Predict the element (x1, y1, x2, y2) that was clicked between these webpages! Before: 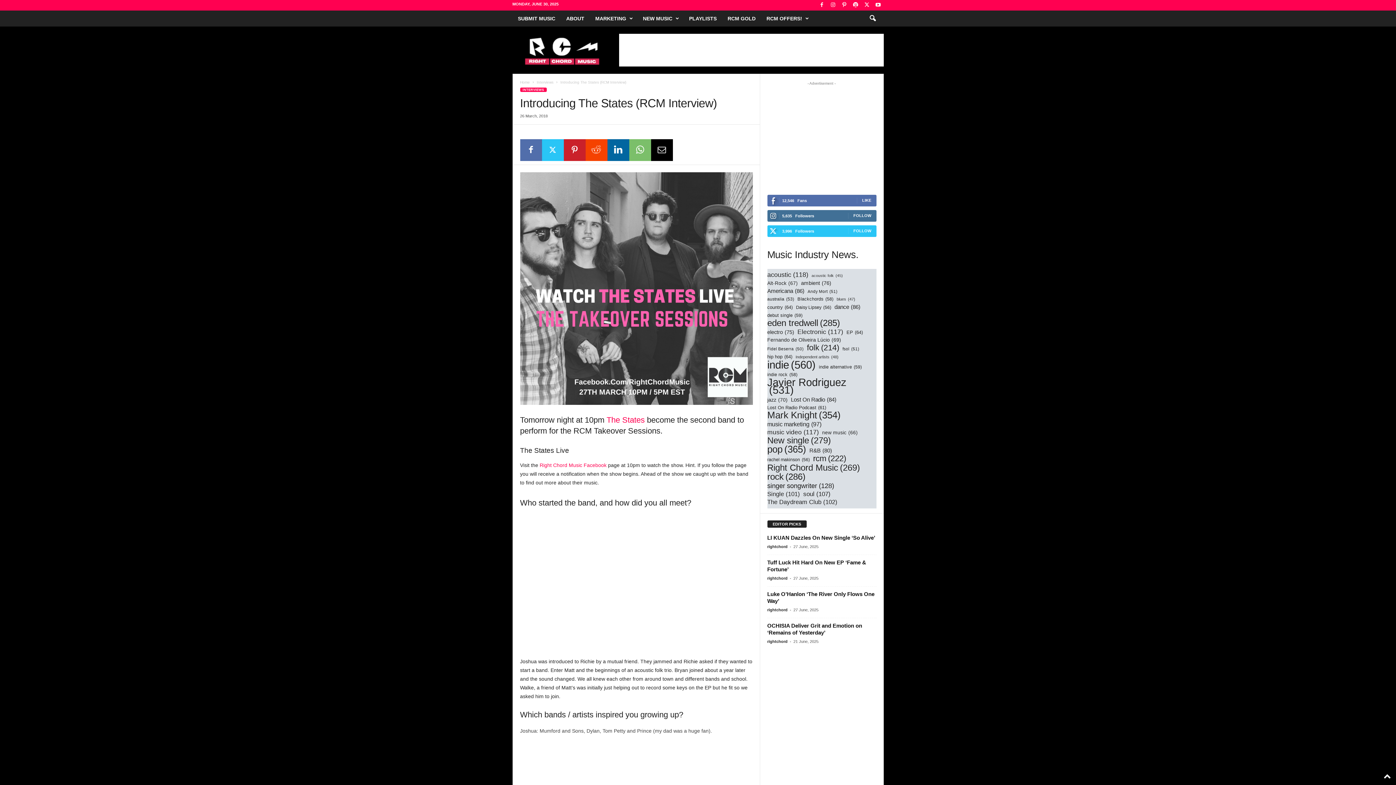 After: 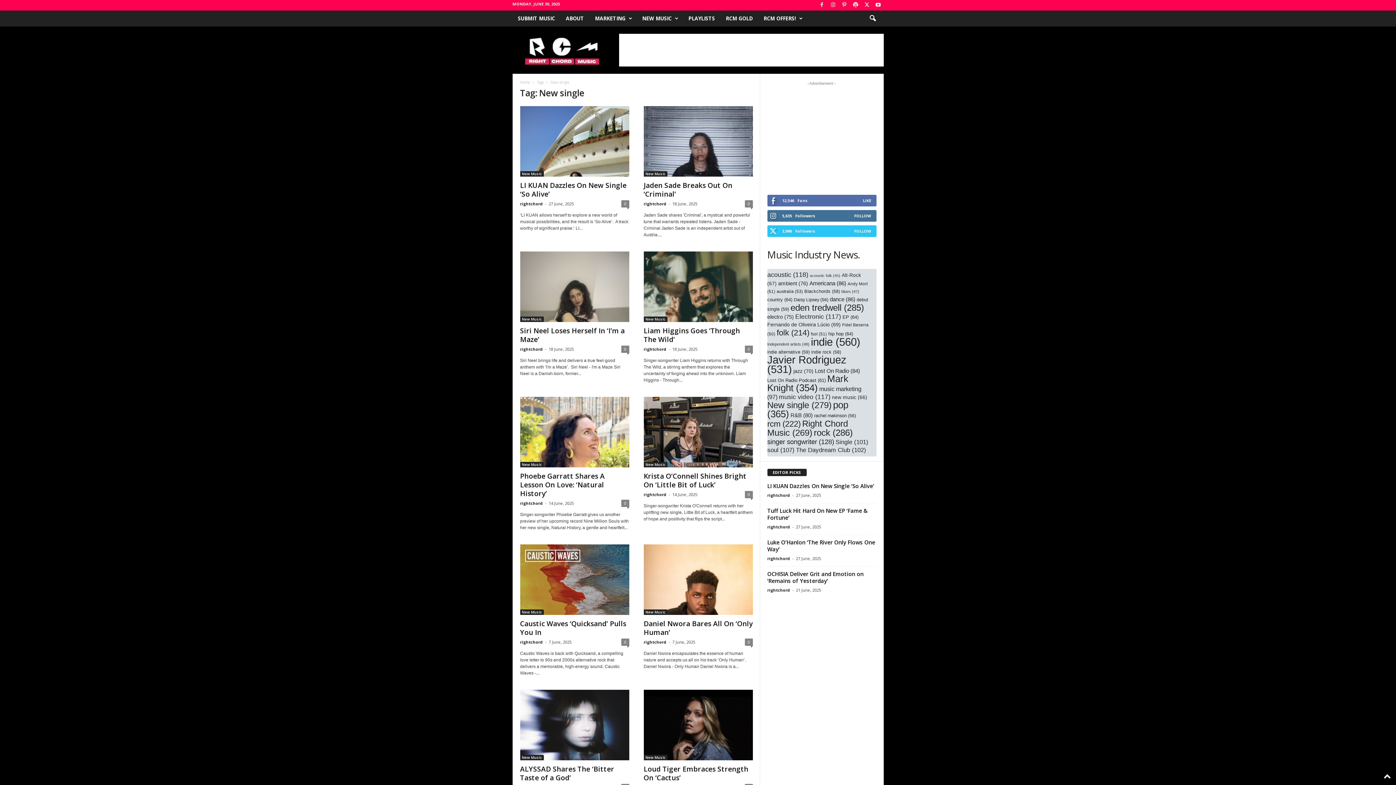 Action: bbox: (767, 436, 831, 444) label: New single (279 items)